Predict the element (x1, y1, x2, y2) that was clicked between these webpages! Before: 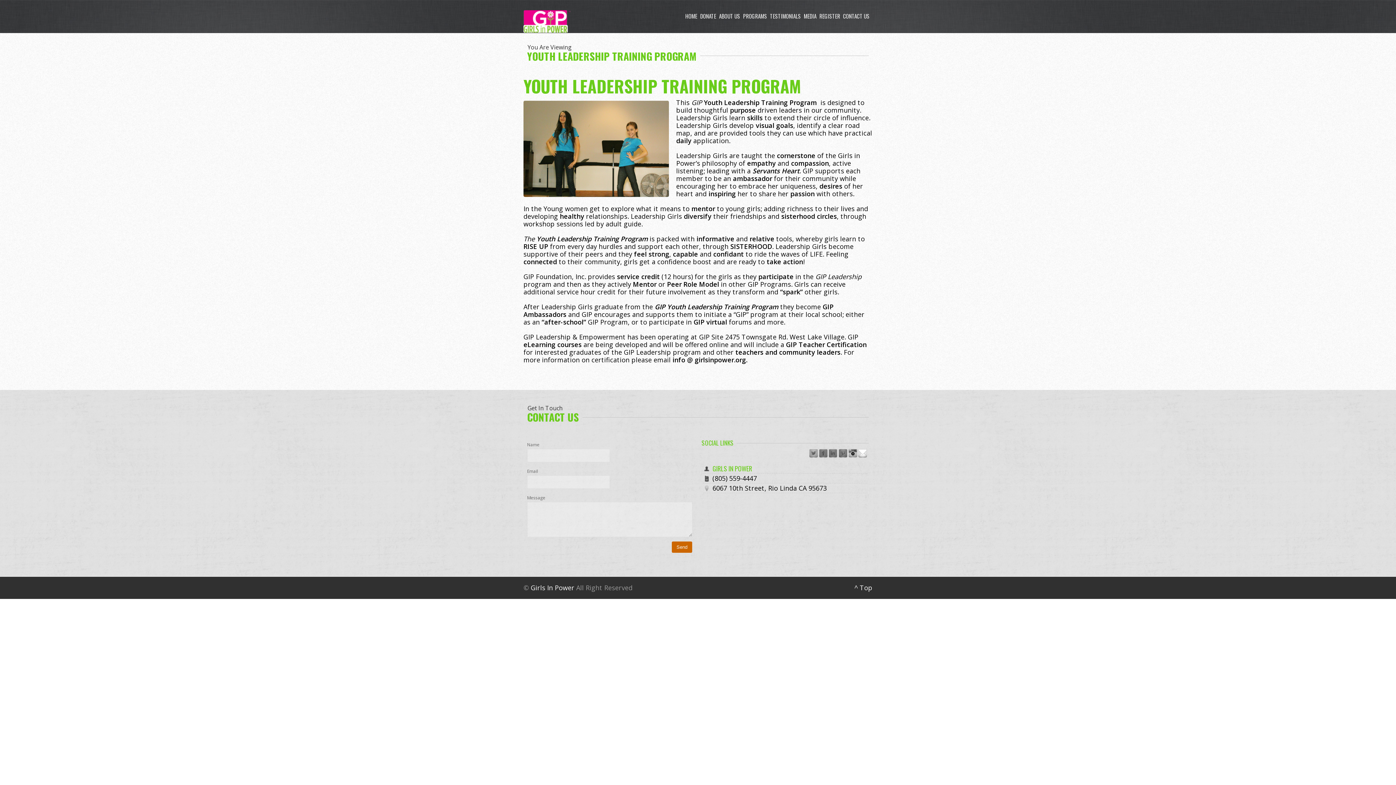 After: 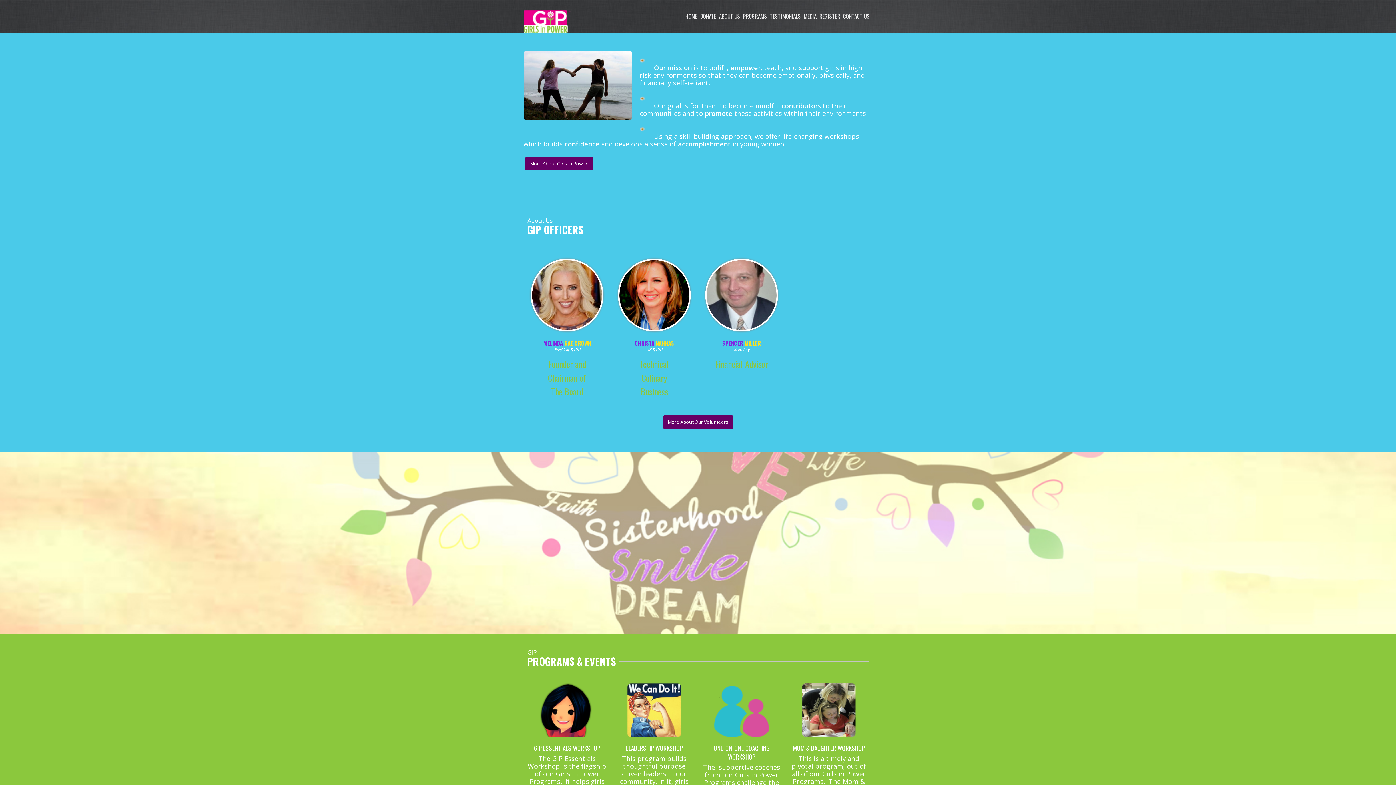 Action: bbox: (719, 12, 743, 19) label: ABOUT US